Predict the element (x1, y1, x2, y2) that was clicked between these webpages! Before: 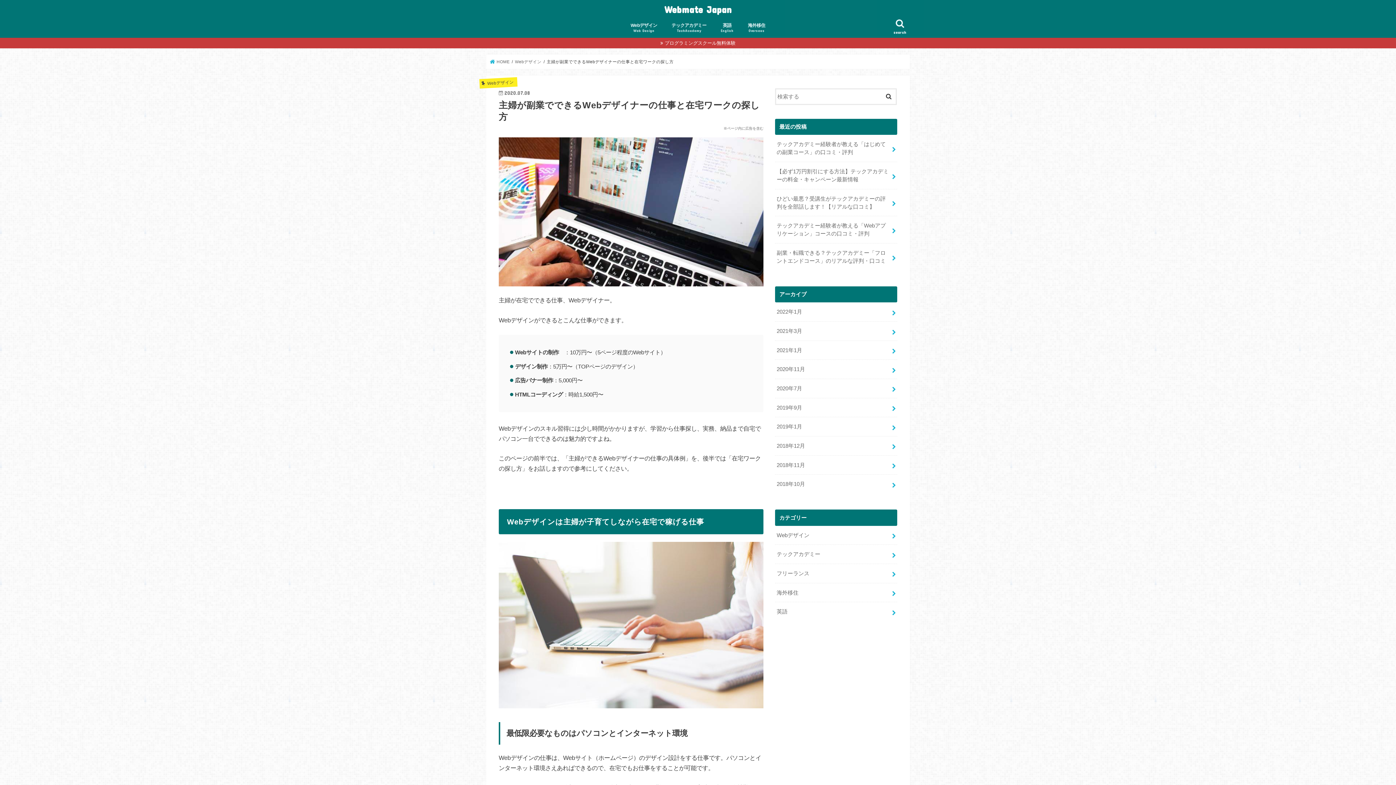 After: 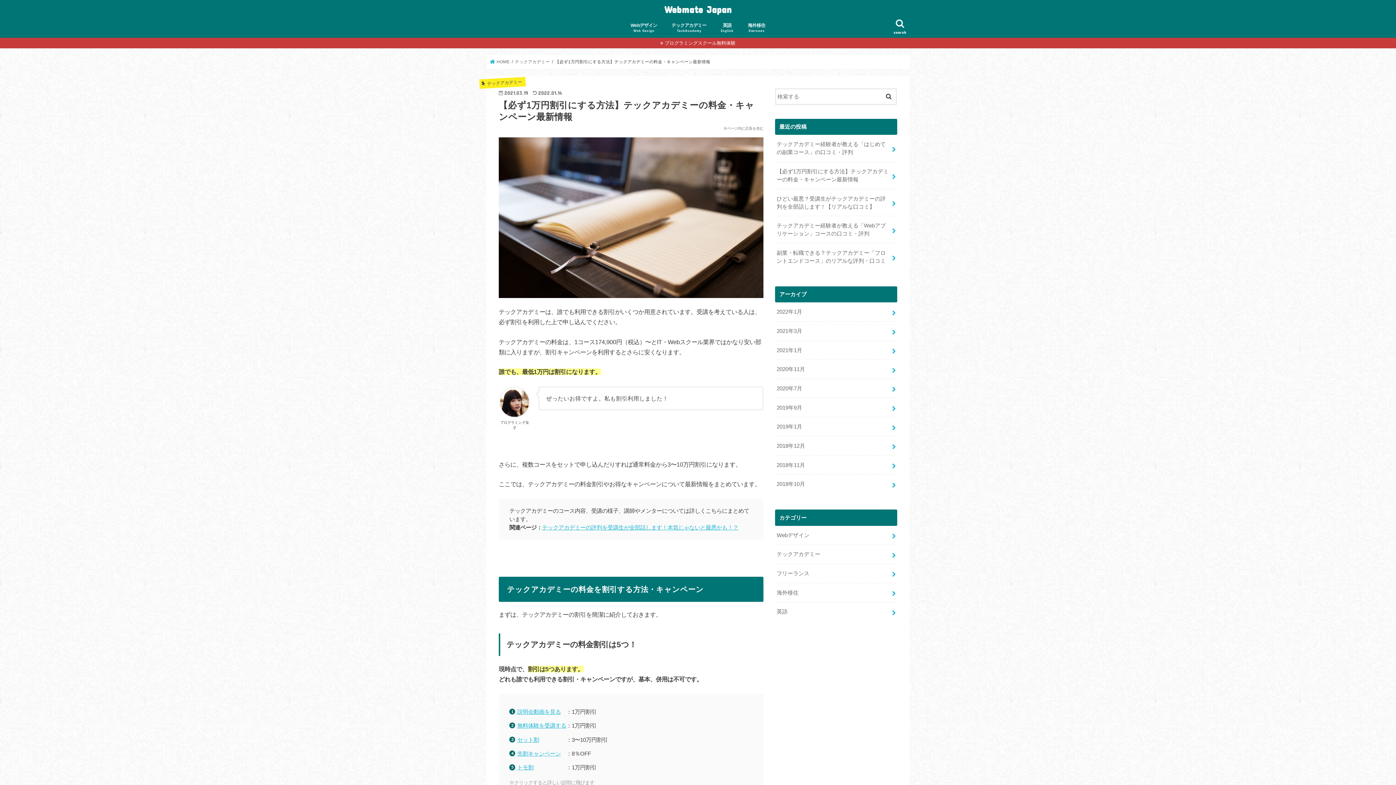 Action: label: 【必ず1万円割引にする方法】テックアカデミーの料金・キャンペーン最新情報 bbox: (775, 162, 897, 189)